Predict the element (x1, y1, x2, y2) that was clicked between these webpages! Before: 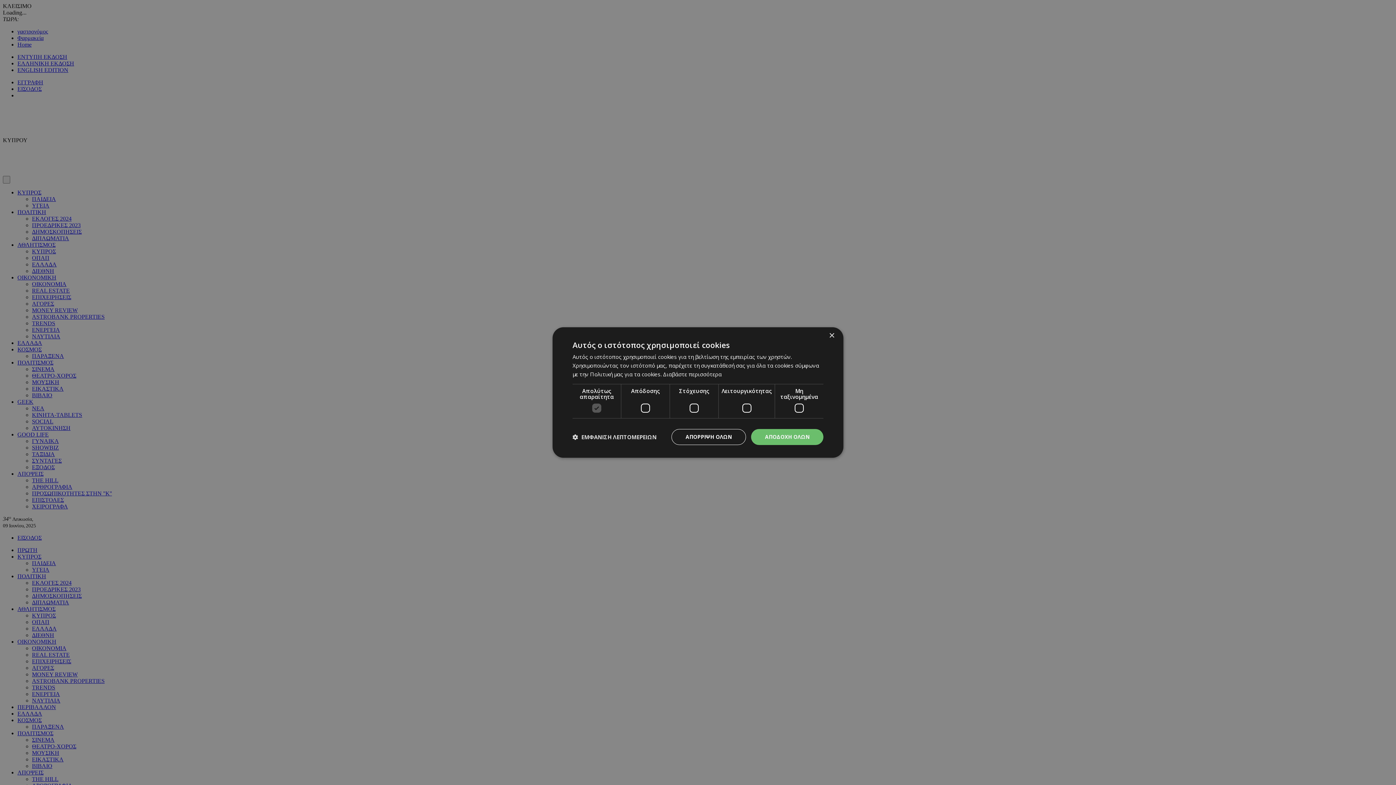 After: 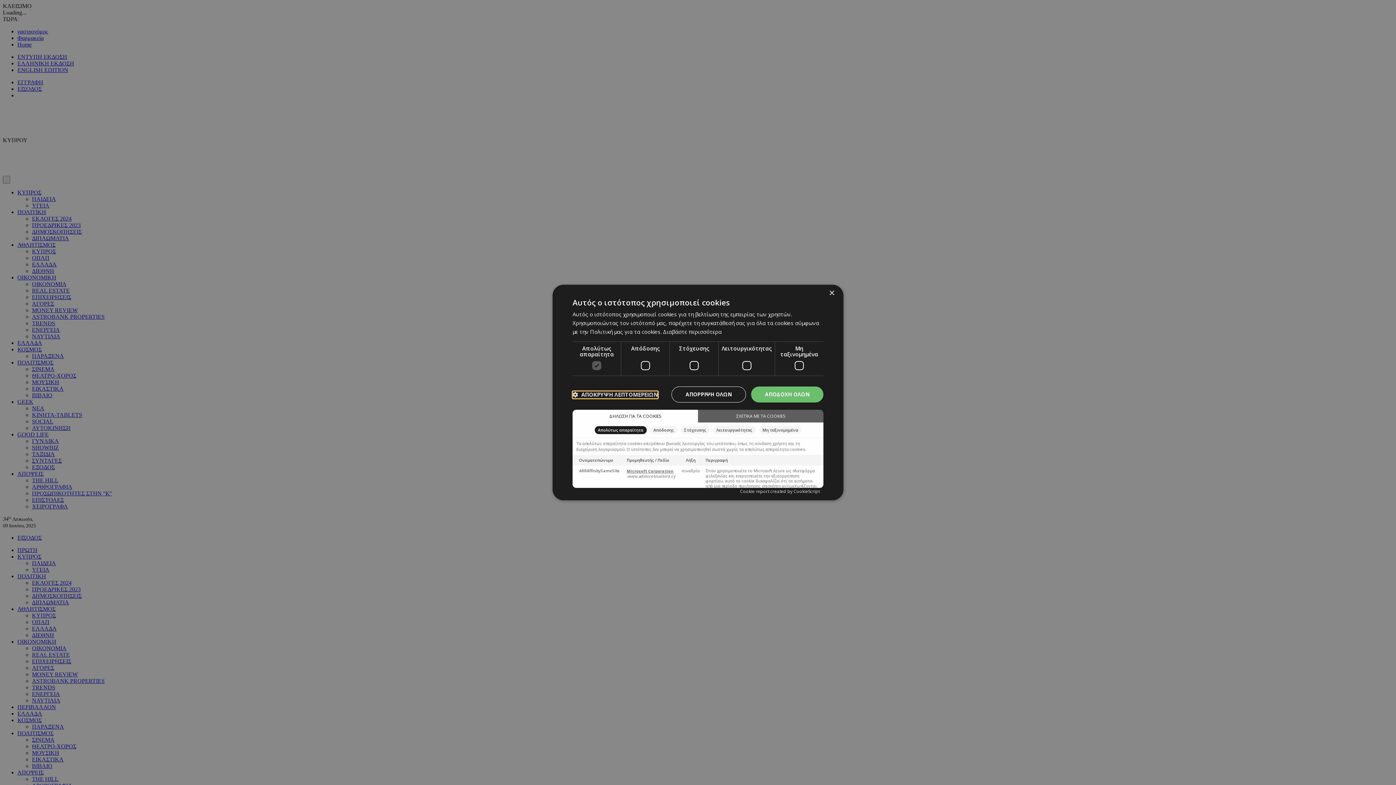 Action: label:  ΕΜΦΑΝΙΣΗ ΛΕΠΤΟΜΕΡΕΙΩΝ bbox: (572, 434, 656, 440)